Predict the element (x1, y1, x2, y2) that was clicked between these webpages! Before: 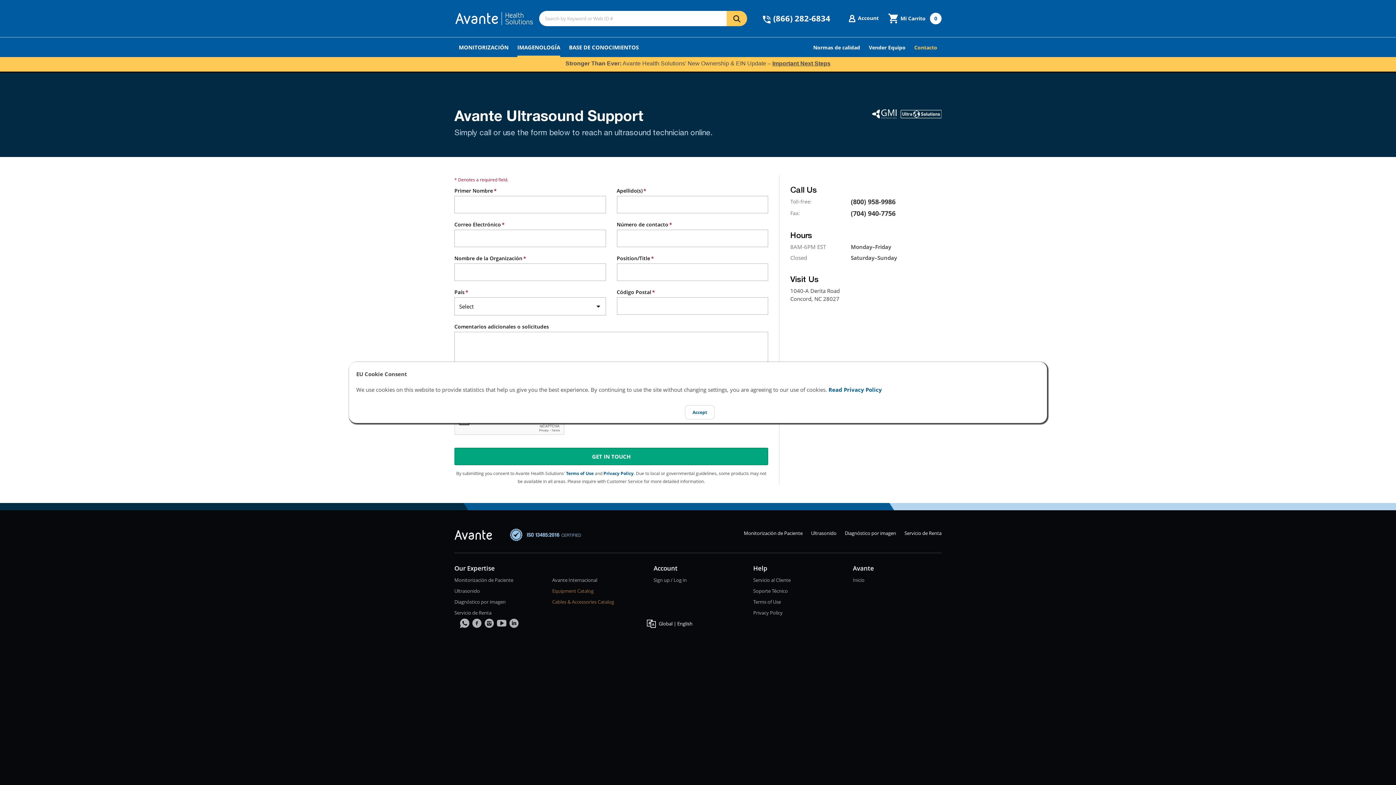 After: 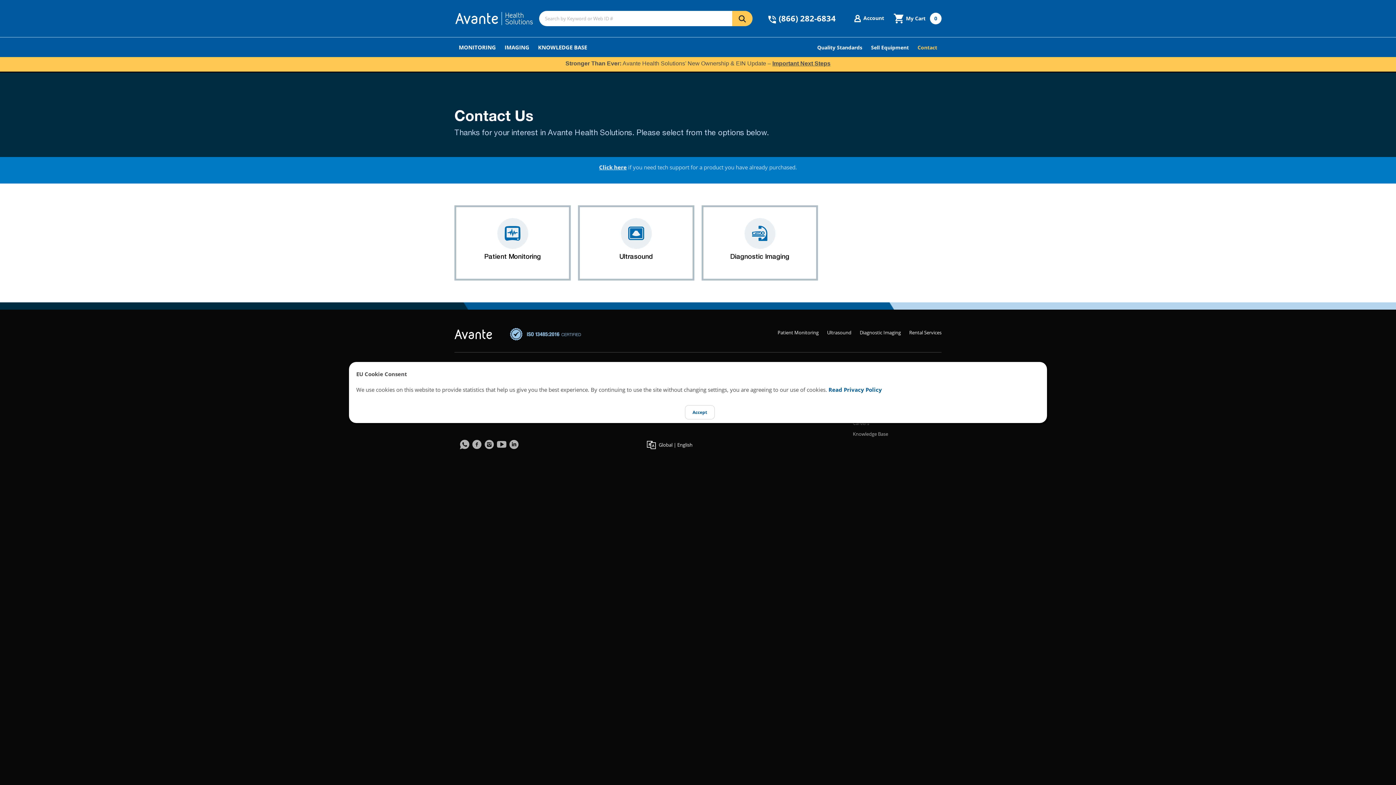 Action: label: Servicio al Cliente bbox: (753, 577, 790, 583)